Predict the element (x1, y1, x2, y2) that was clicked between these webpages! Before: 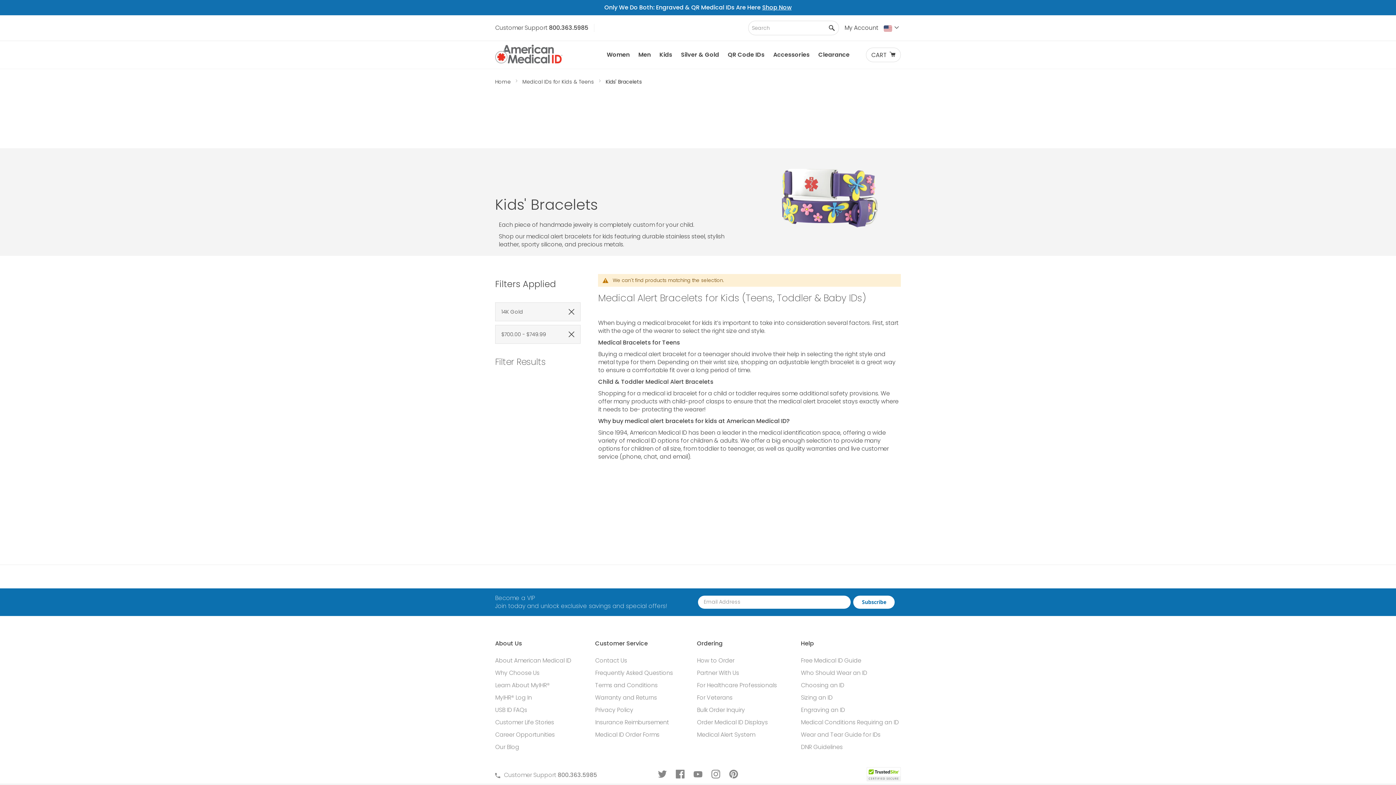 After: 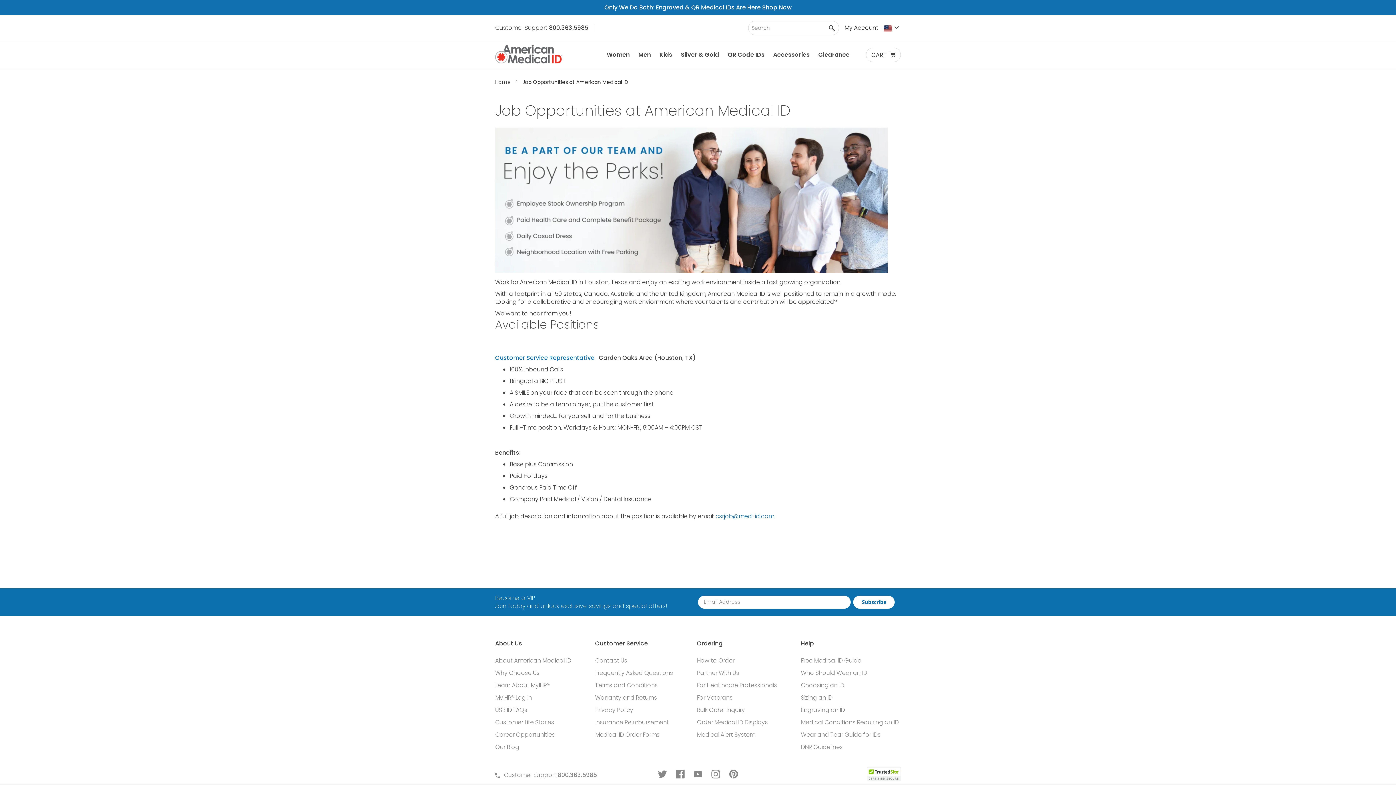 Action: bbox: (495, 730, 554, 739) label: Career Opportunities